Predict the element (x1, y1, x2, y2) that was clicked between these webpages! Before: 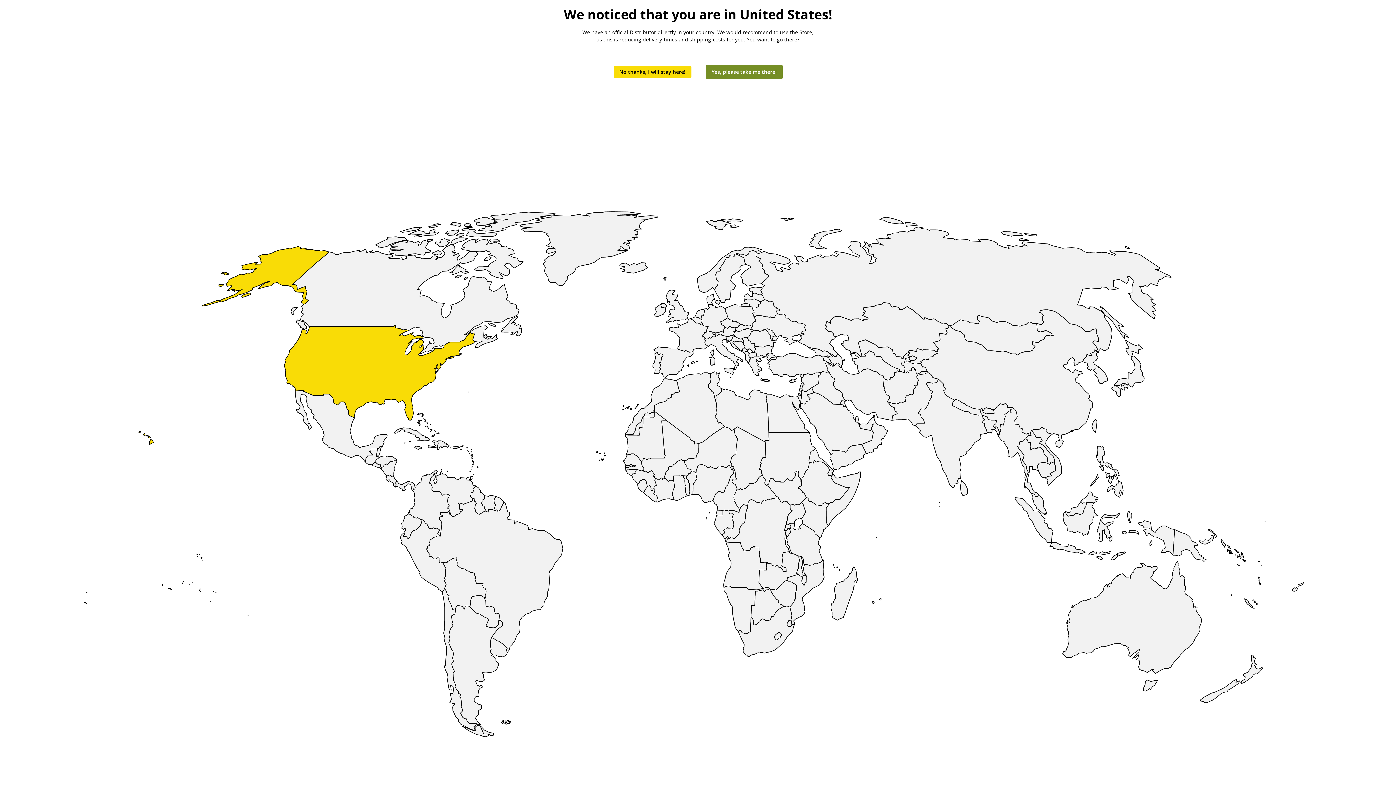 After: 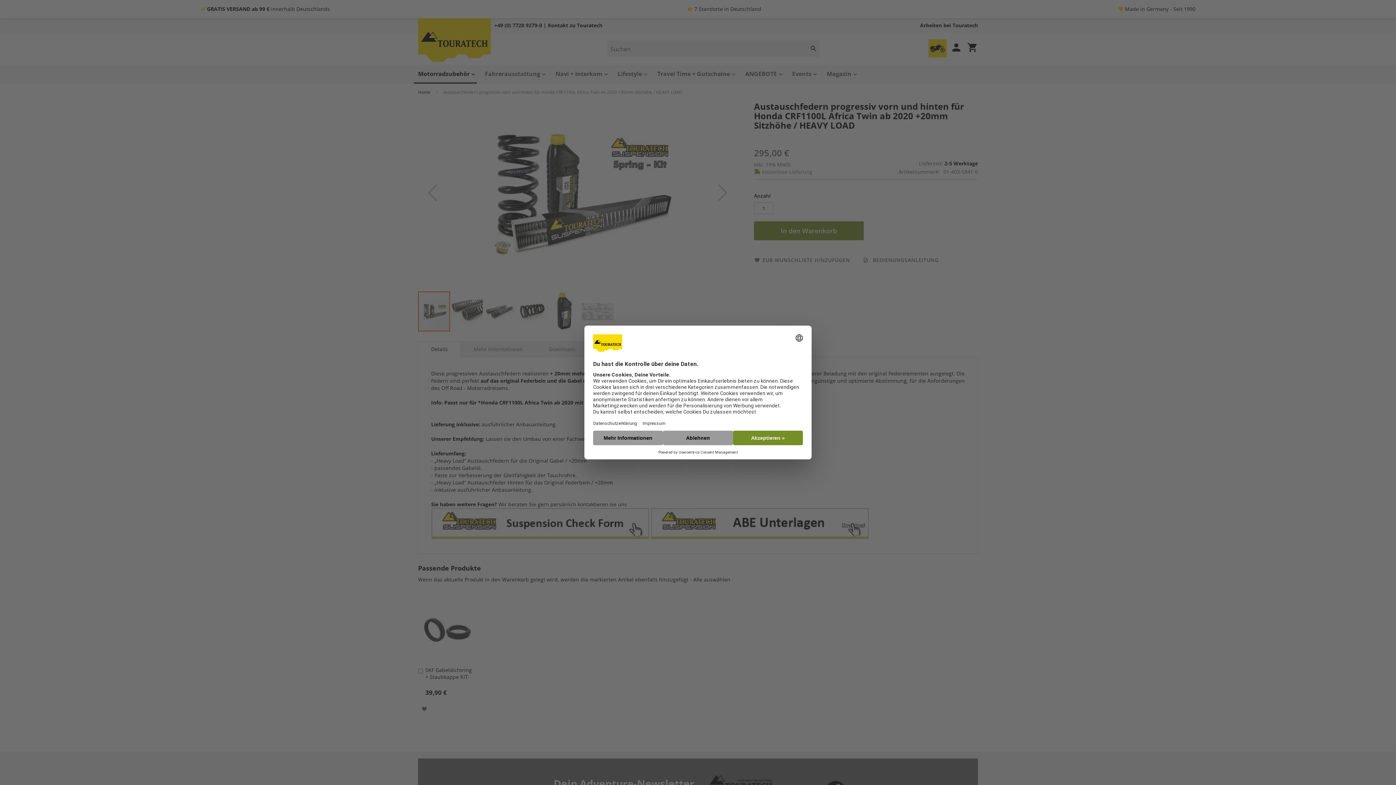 Action: label: No thanks, I will stay here! bbox: (613, 66, 691, 77)